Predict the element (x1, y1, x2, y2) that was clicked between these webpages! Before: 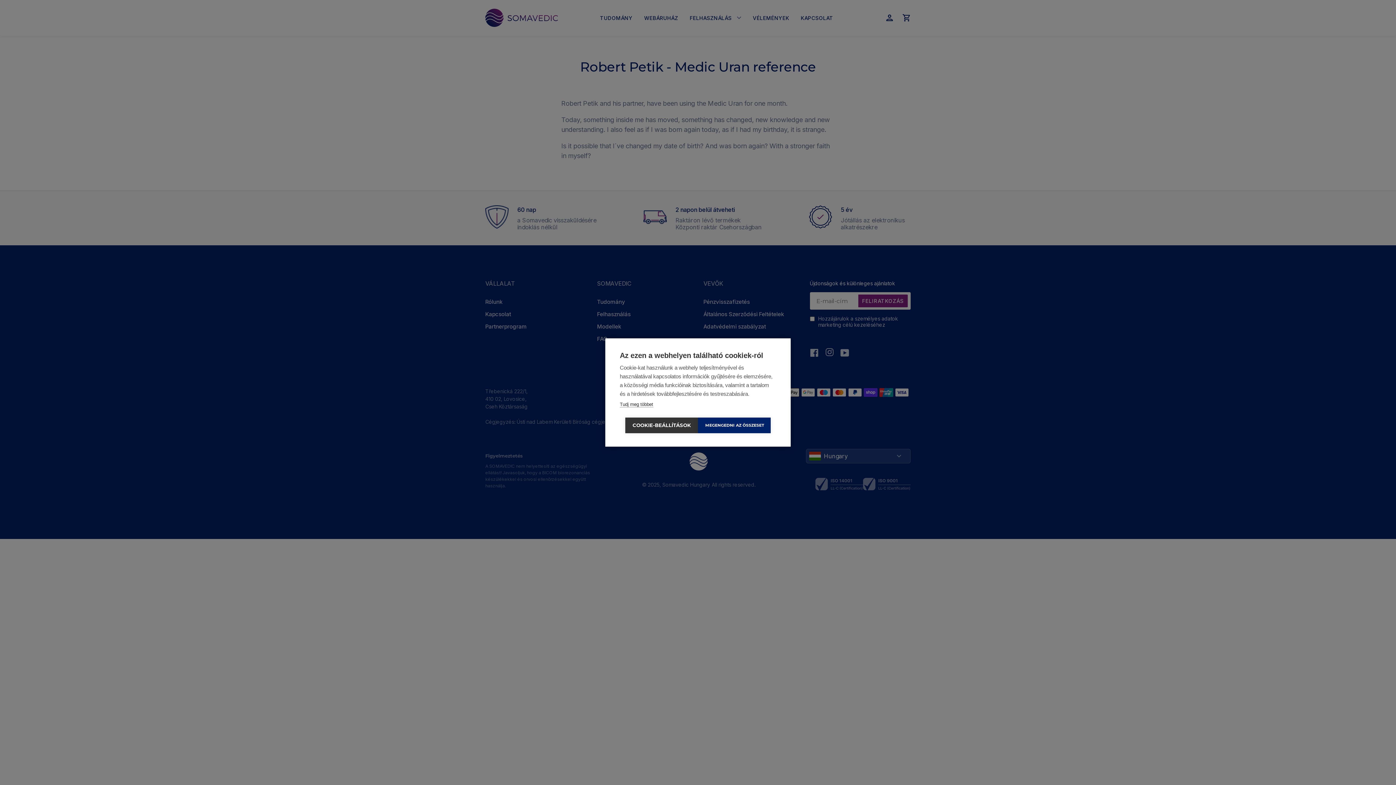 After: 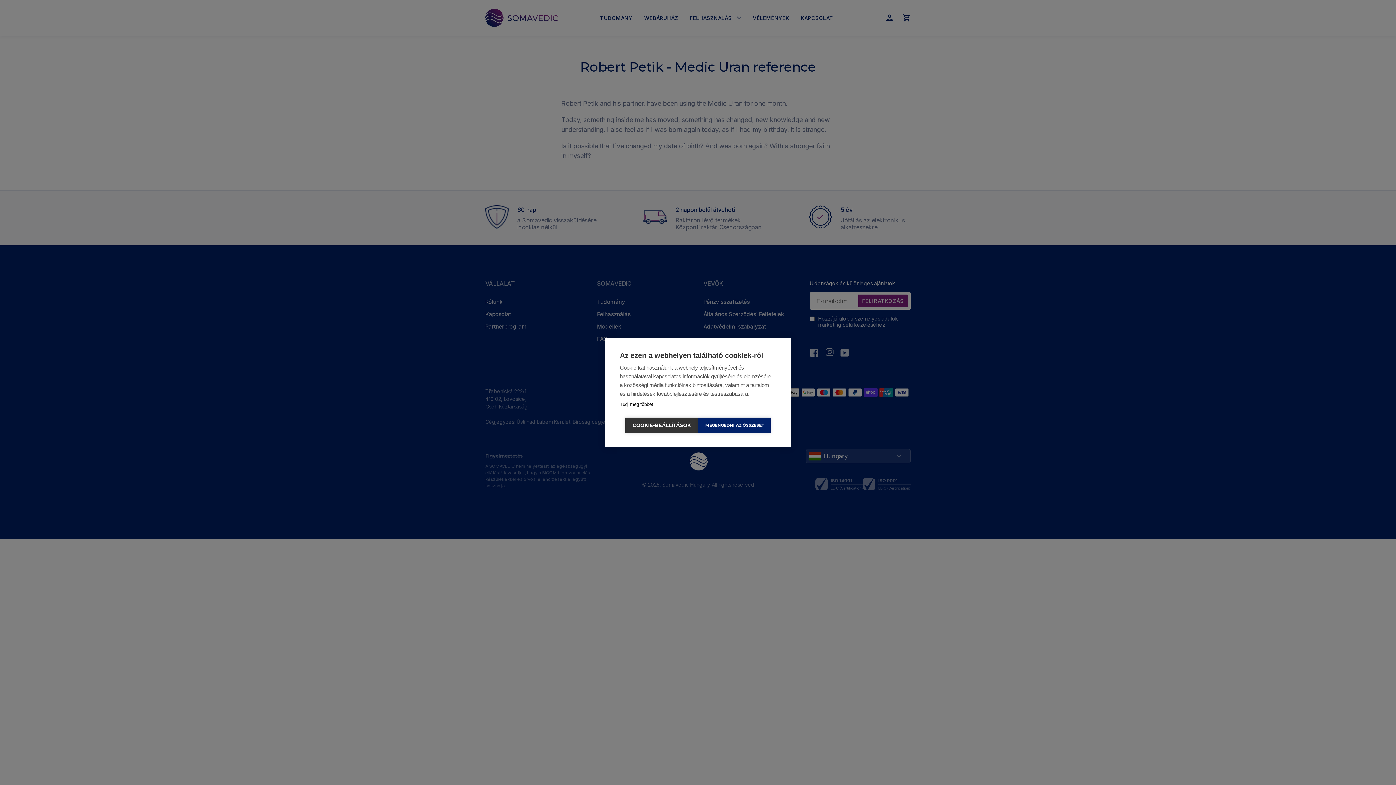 Action: label: Tudj meg többet bbox: (620, 401, 653, 407)